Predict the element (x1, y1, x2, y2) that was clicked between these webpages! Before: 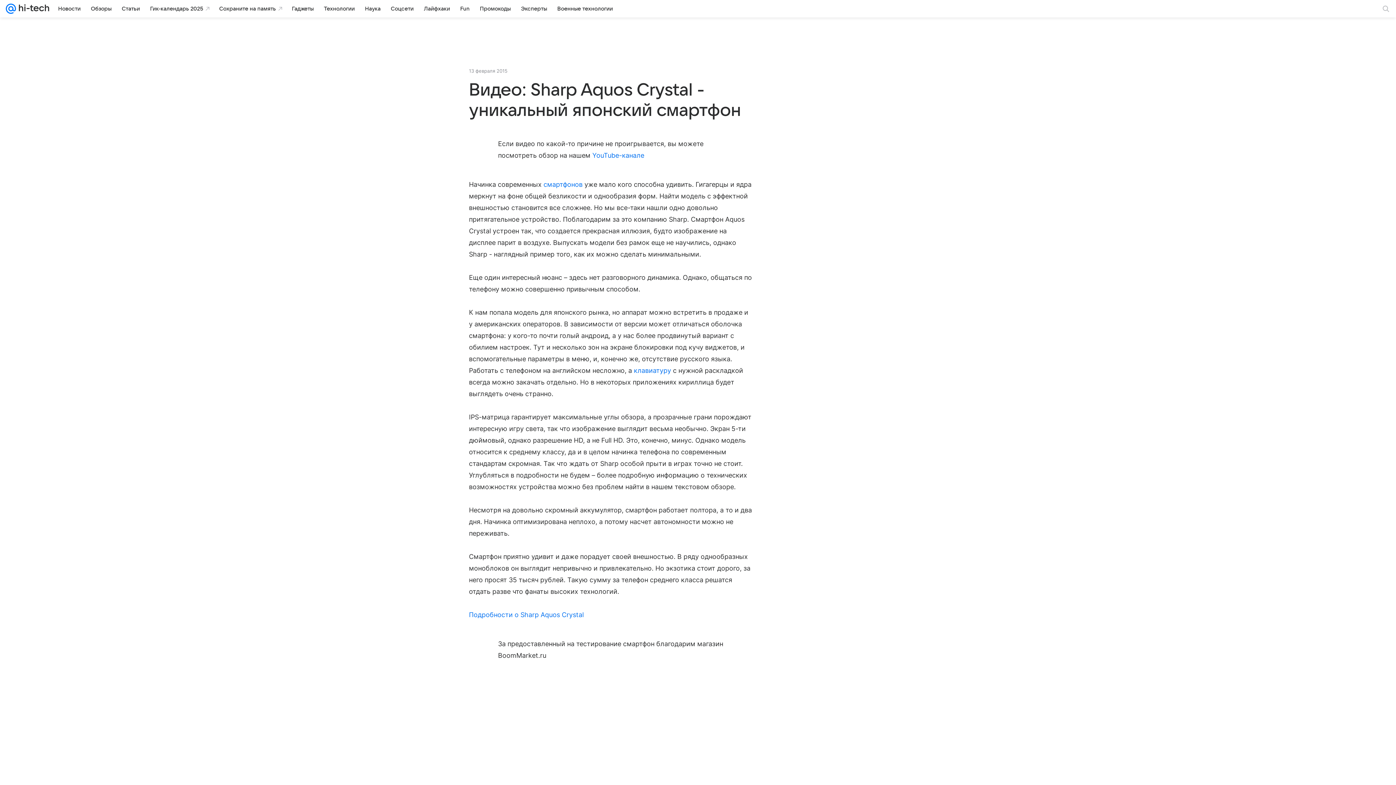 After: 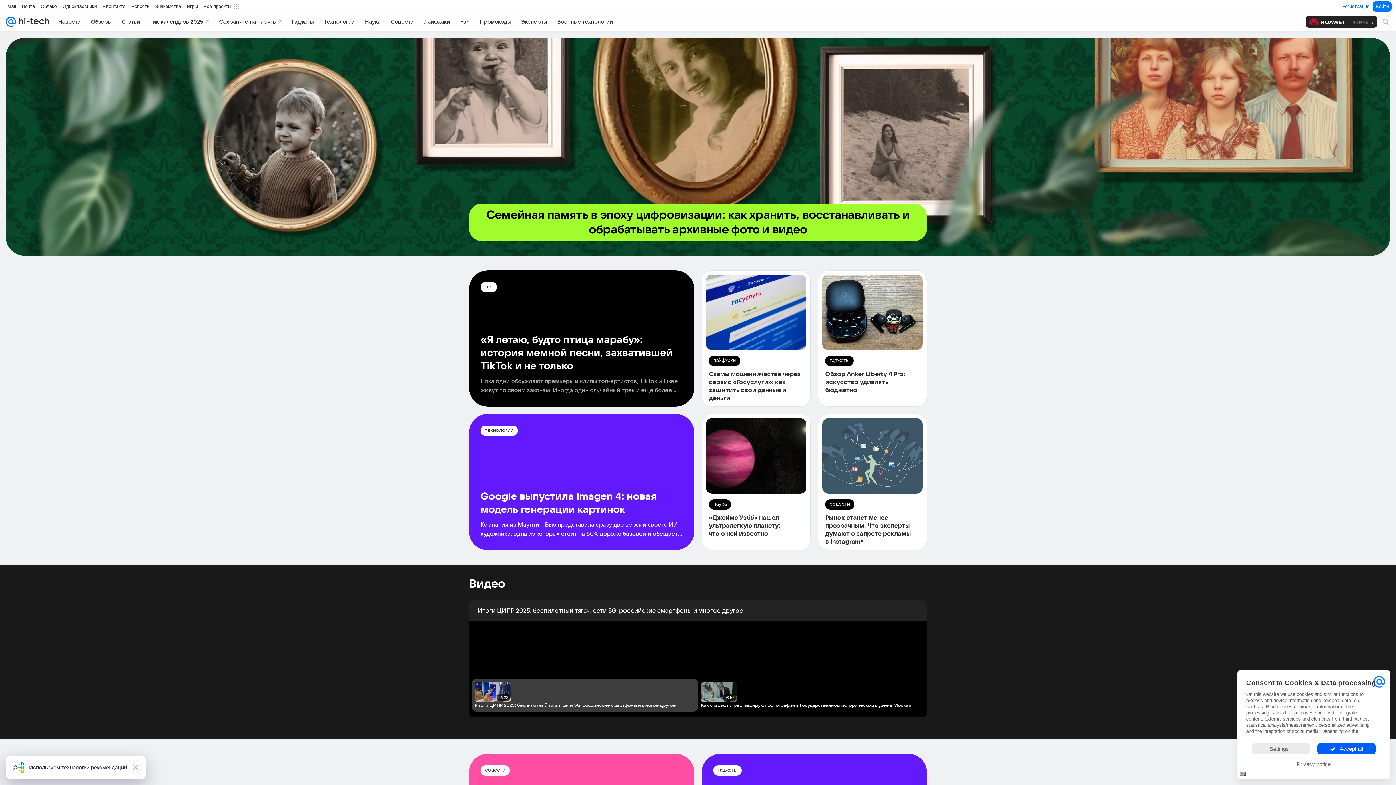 Action: bbox: (16, 0, 49, 17)